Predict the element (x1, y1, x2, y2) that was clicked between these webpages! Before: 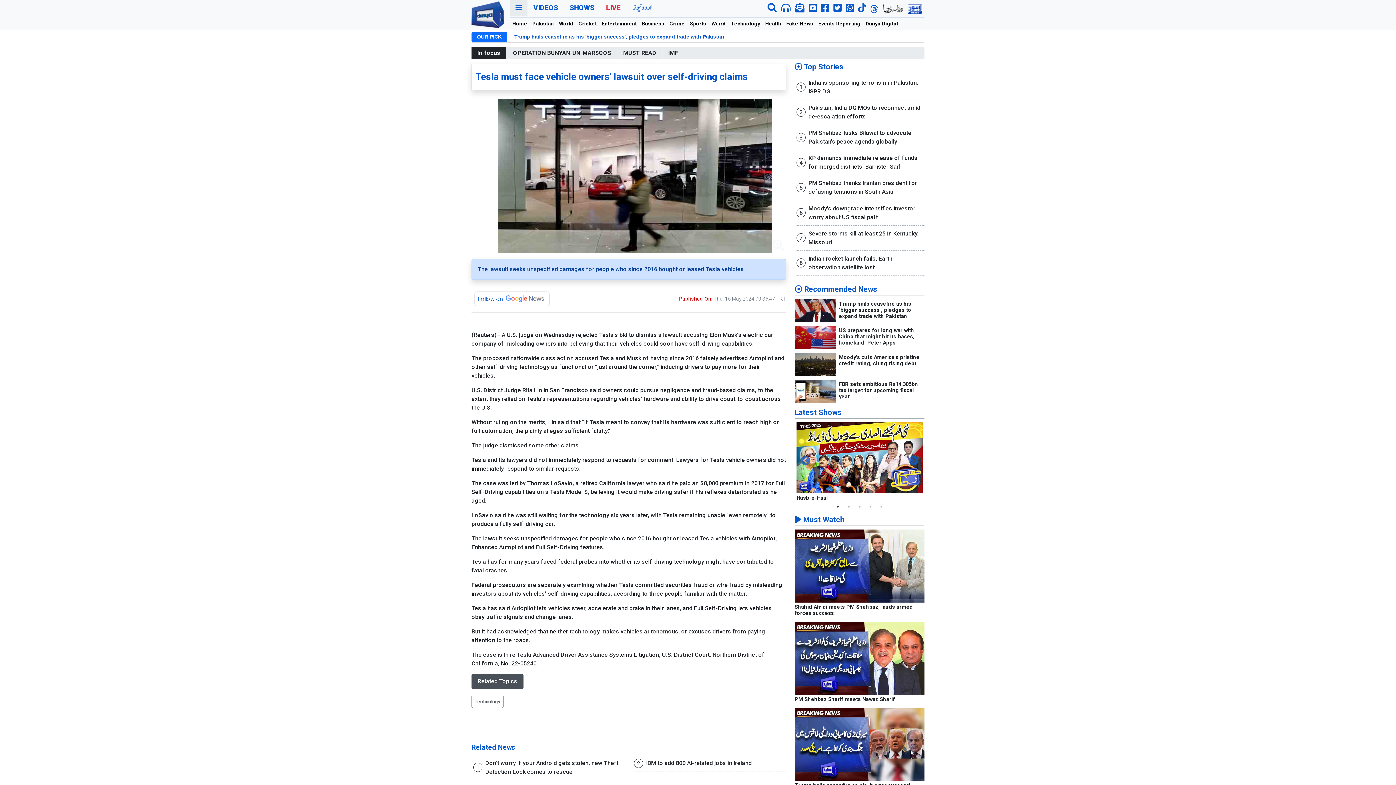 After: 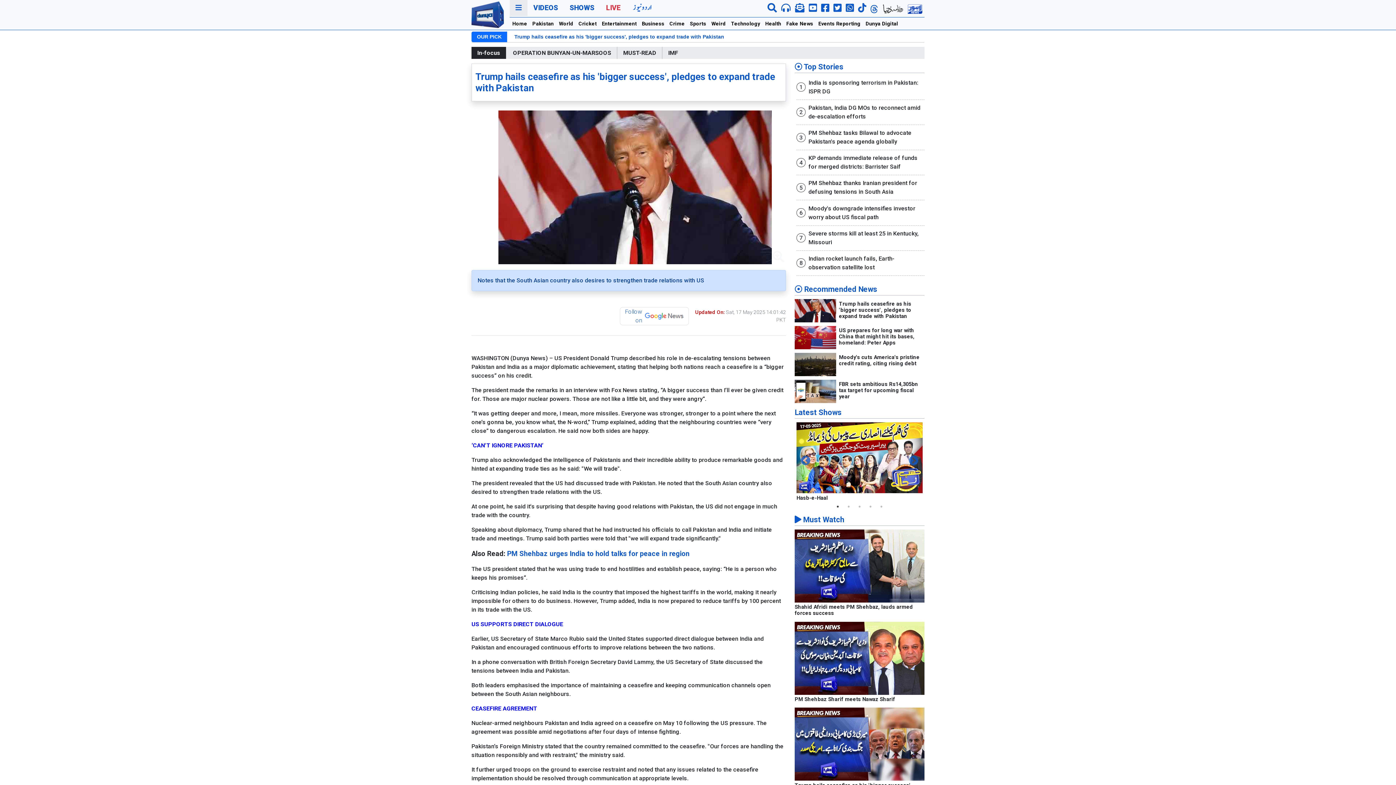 Action: label: Trump hails ceasefire as his 'bigger success', pledges to expand trade with Pakistan bbox: (839, 300, 911, 319)